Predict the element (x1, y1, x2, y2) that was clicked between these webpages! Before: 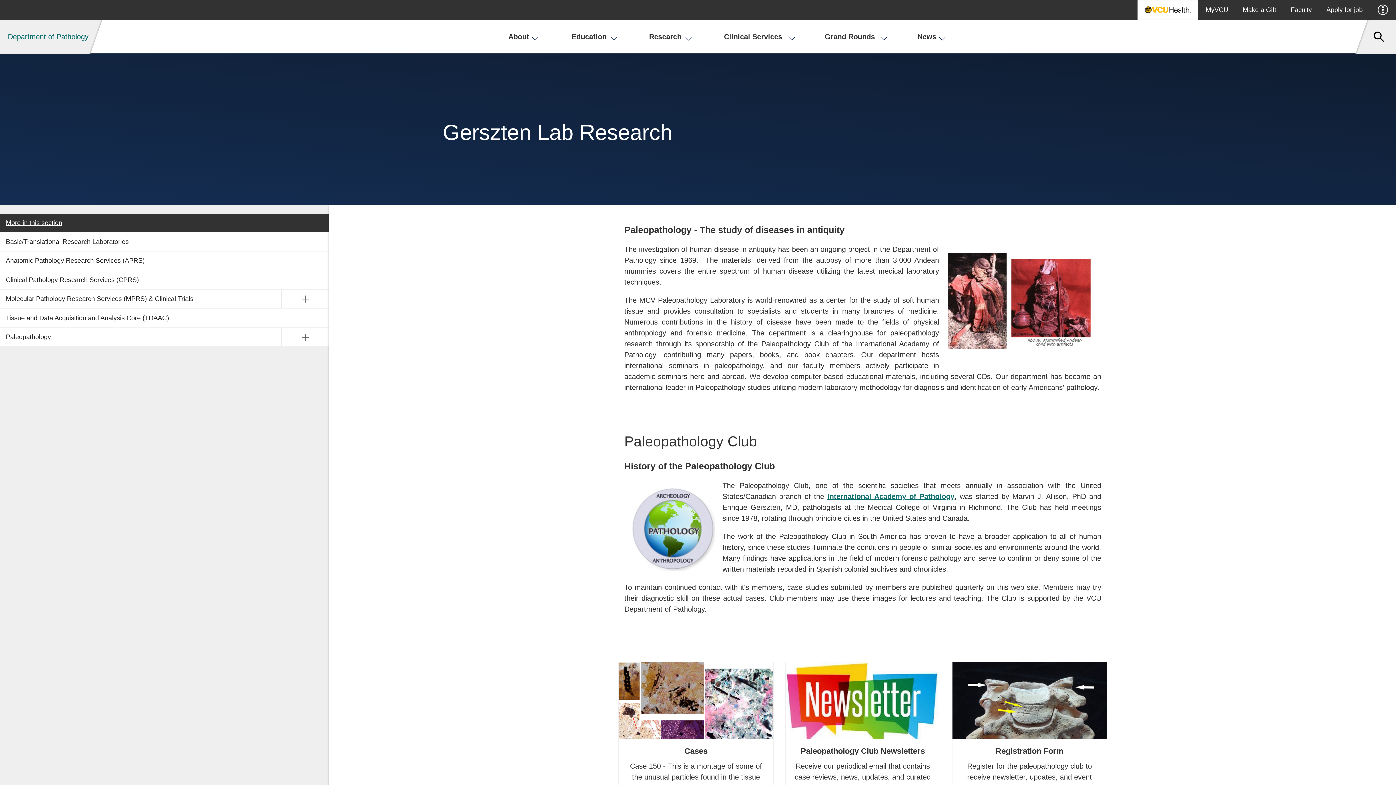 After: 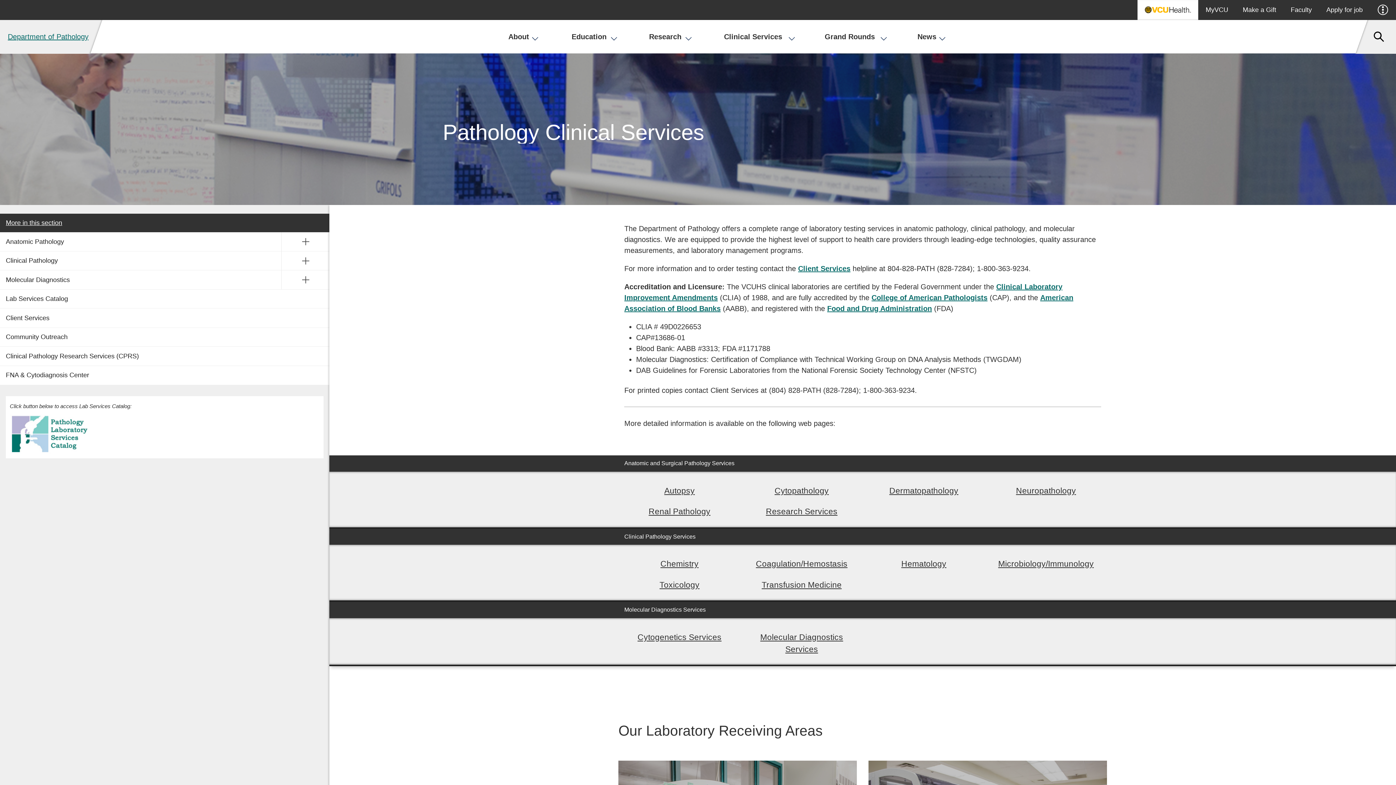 Action: bbox: (718, 26, 795, 46) label: Clinical Services